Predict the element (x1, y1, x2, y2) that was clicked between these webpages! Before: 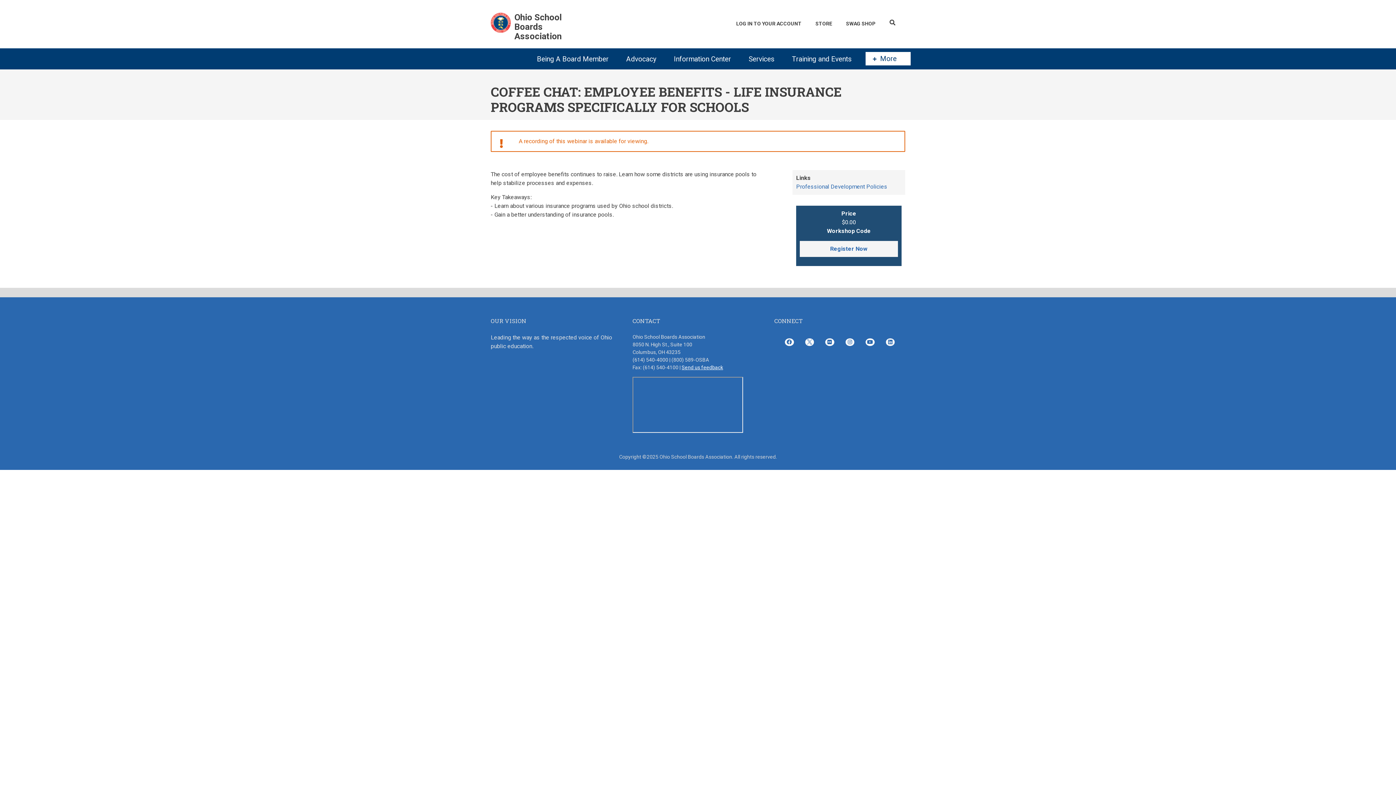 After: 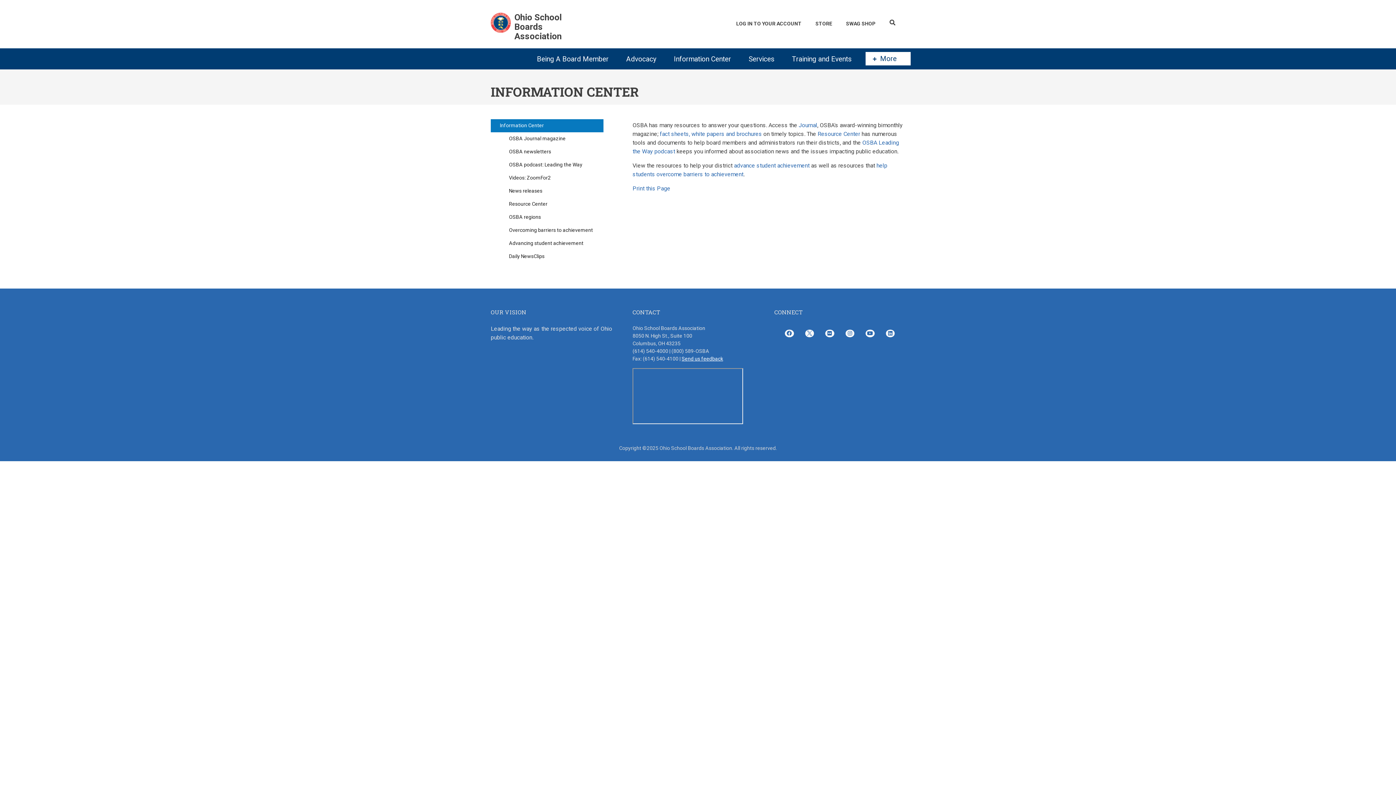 Action: label: Information Center bbox: (670, 48, 741, 69)